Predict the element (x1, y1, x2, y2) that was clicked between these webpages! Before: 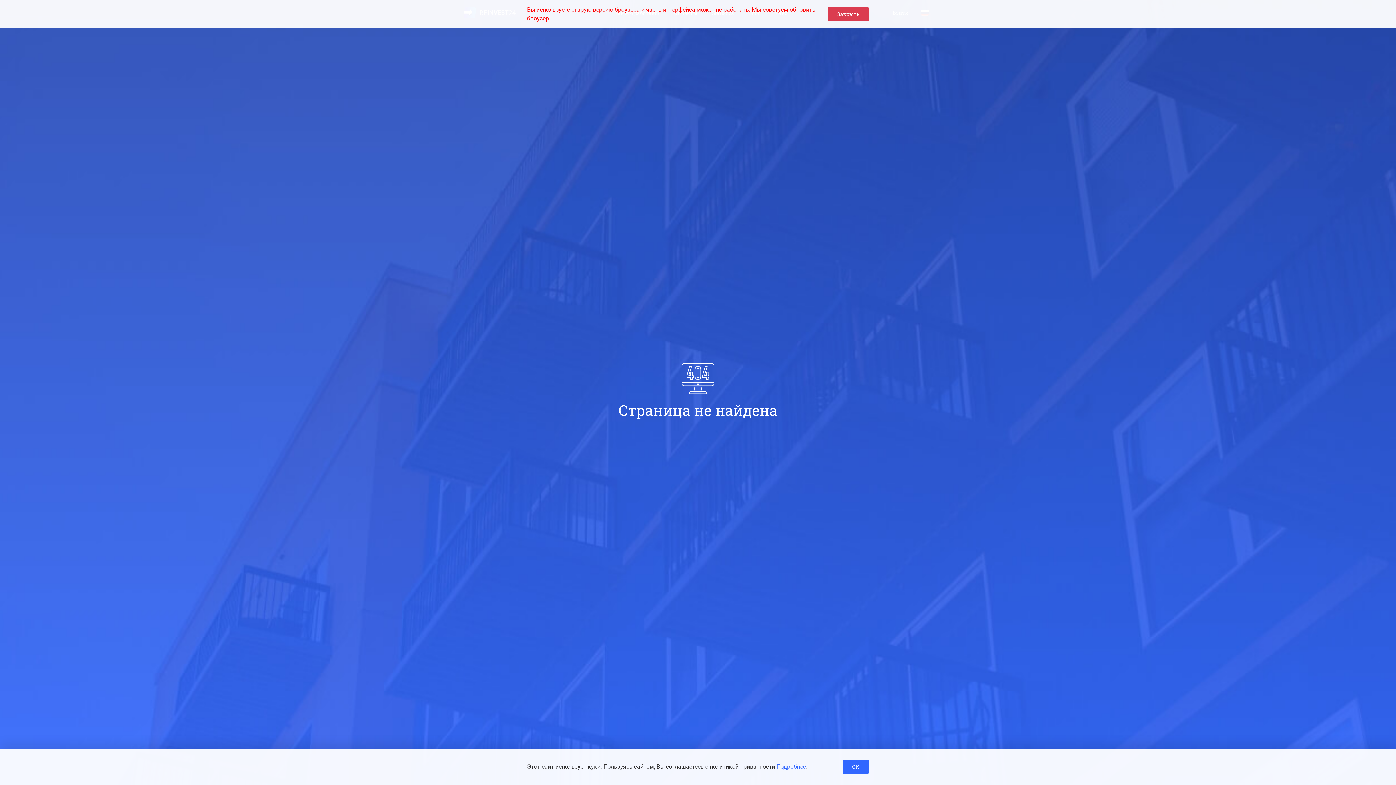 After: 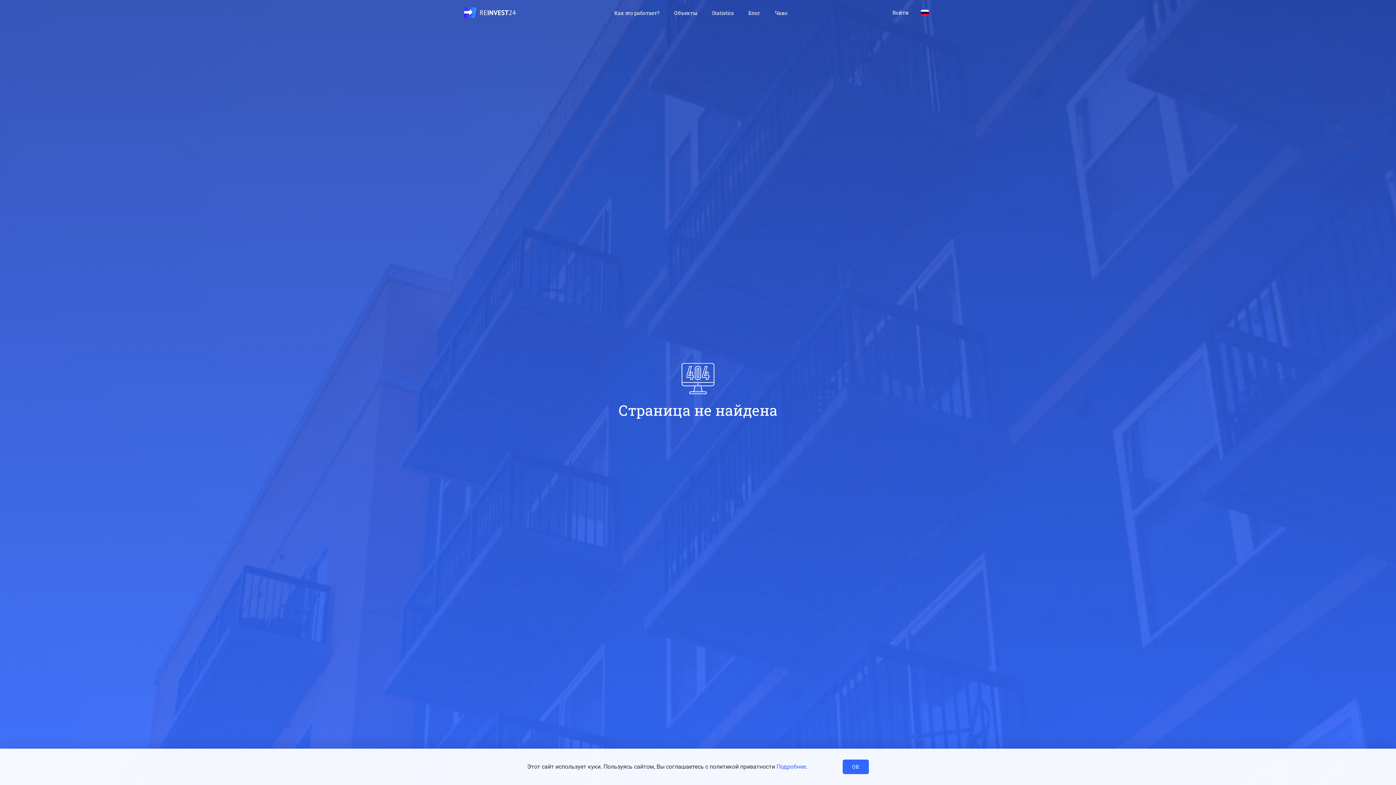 Action: label: Закрыть bbox: (828, 6, 869, 21)